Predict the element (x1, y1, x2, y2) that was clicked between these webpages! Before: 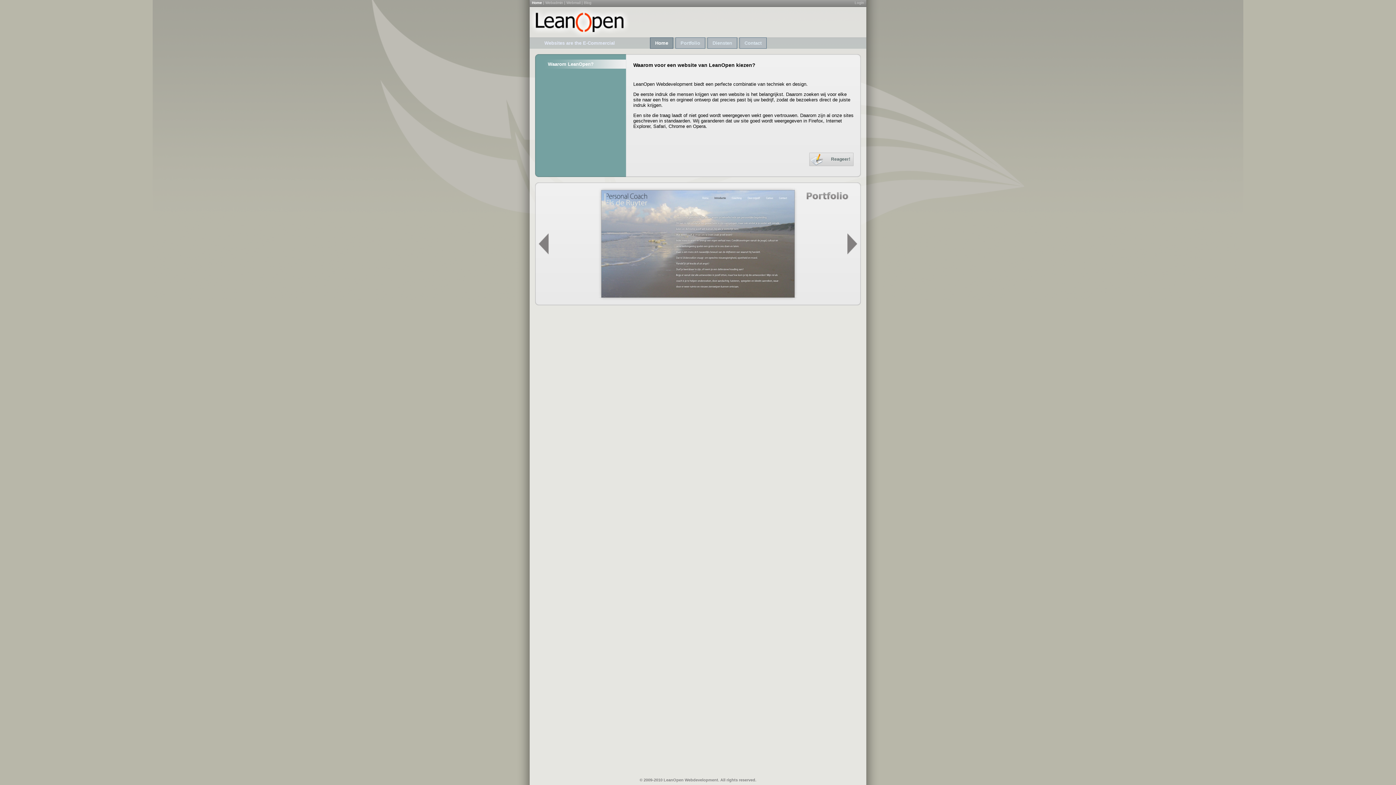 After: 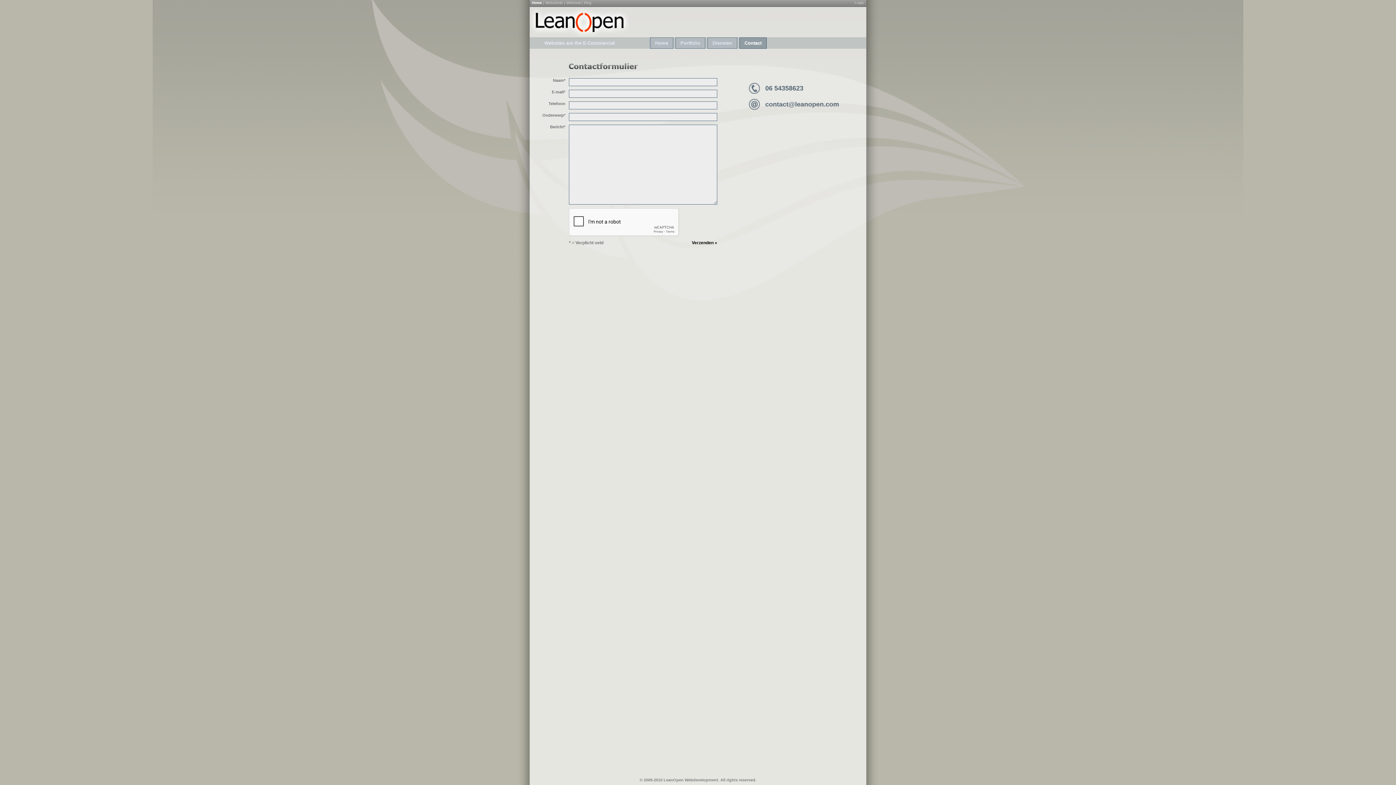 Action: bbox: (739, 37, 766, 48) label: Contact